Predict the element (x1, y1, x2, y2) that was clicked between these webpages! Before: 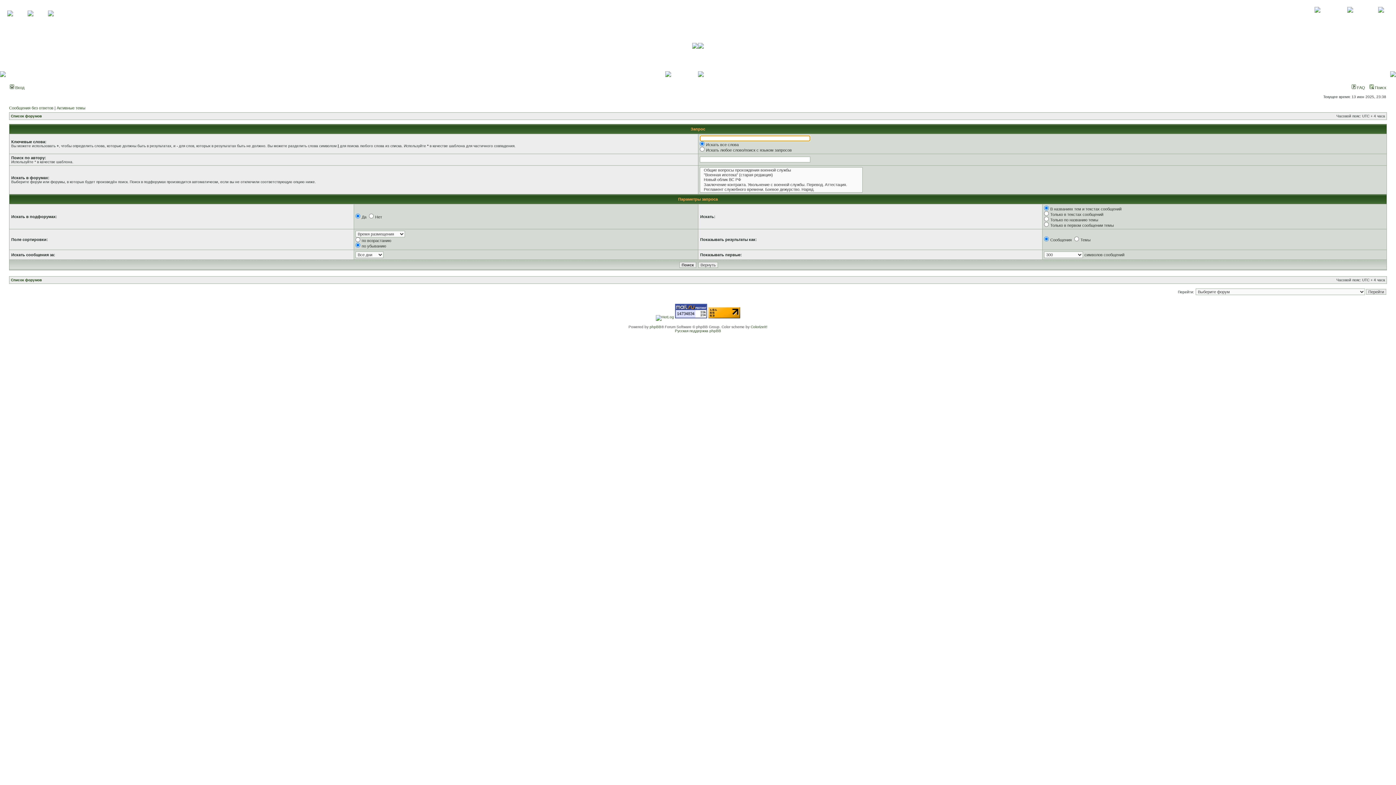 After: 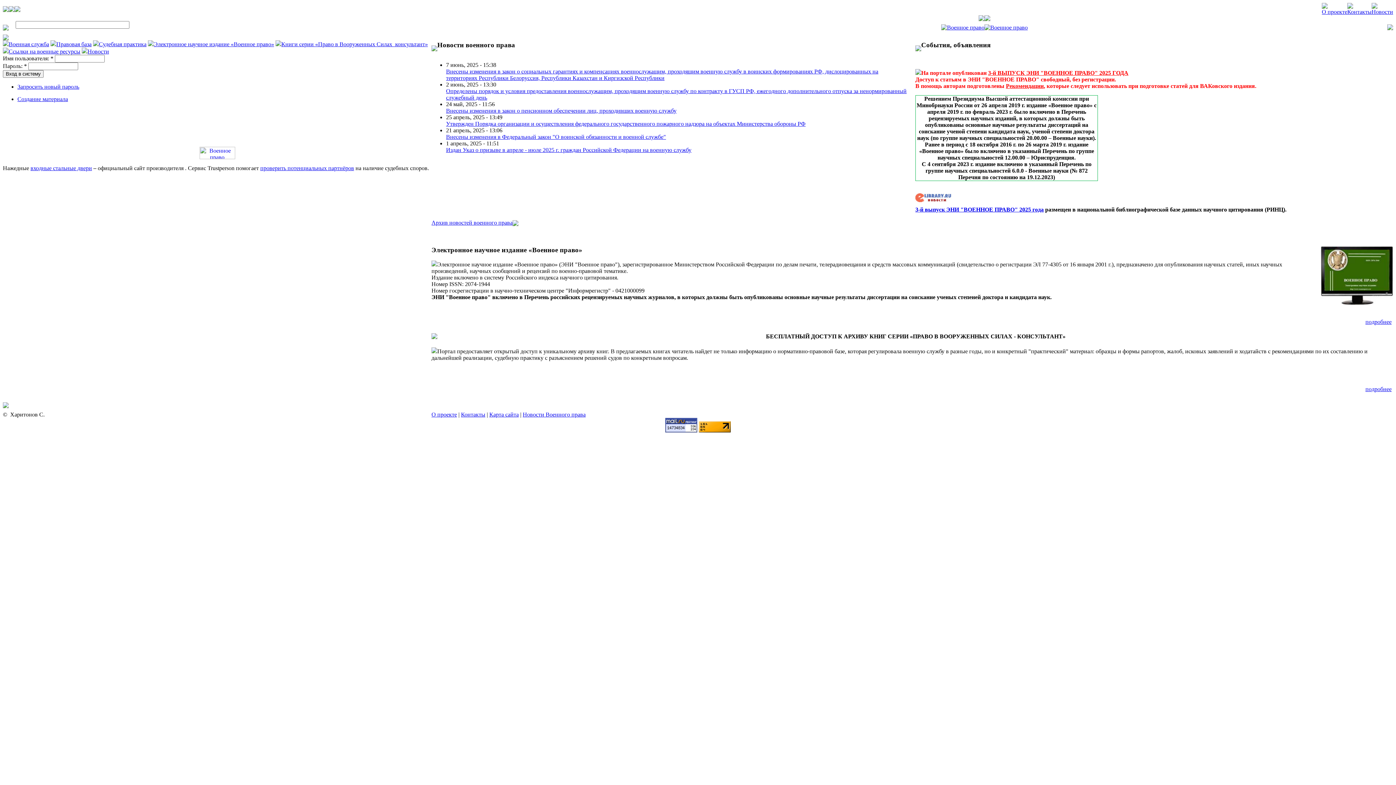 Action: bbox: (0, 13, 20, 17)